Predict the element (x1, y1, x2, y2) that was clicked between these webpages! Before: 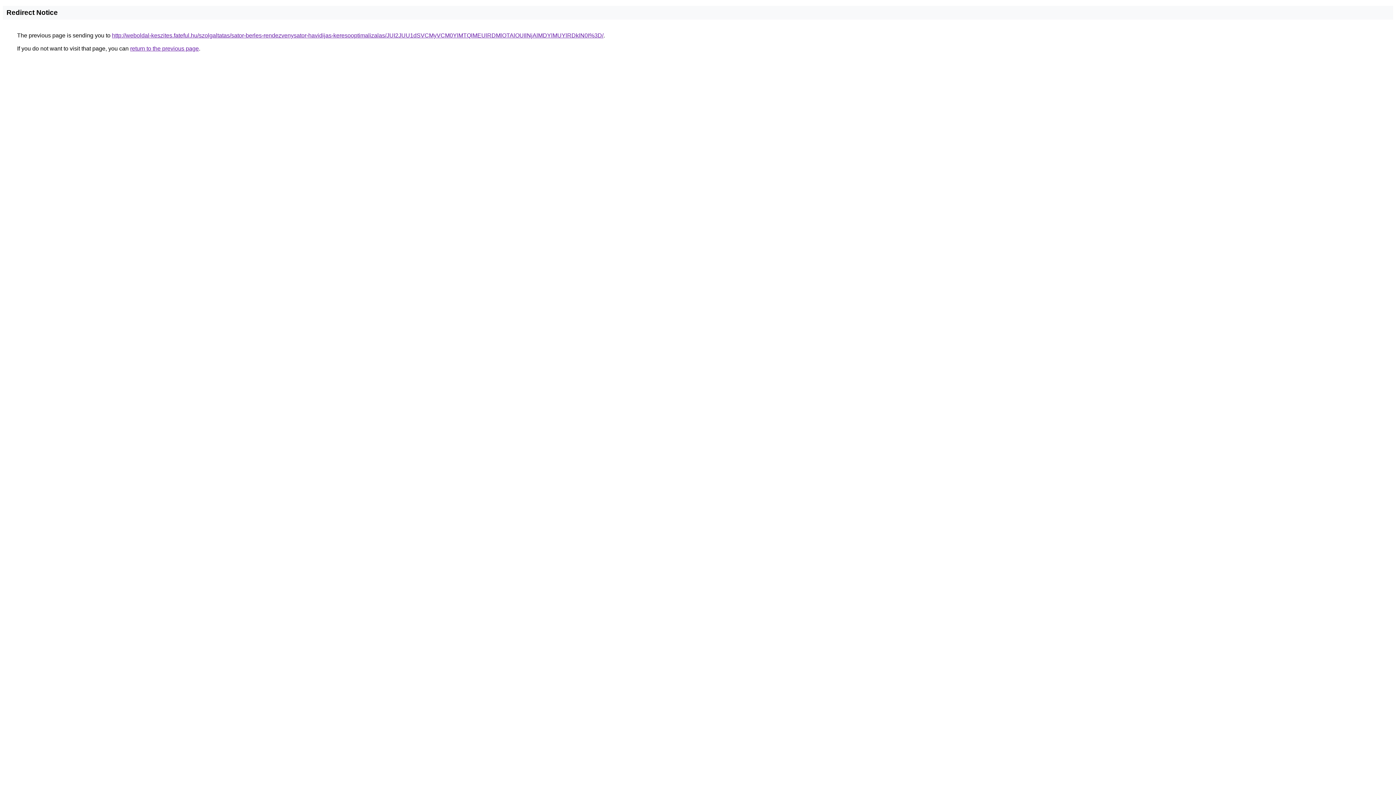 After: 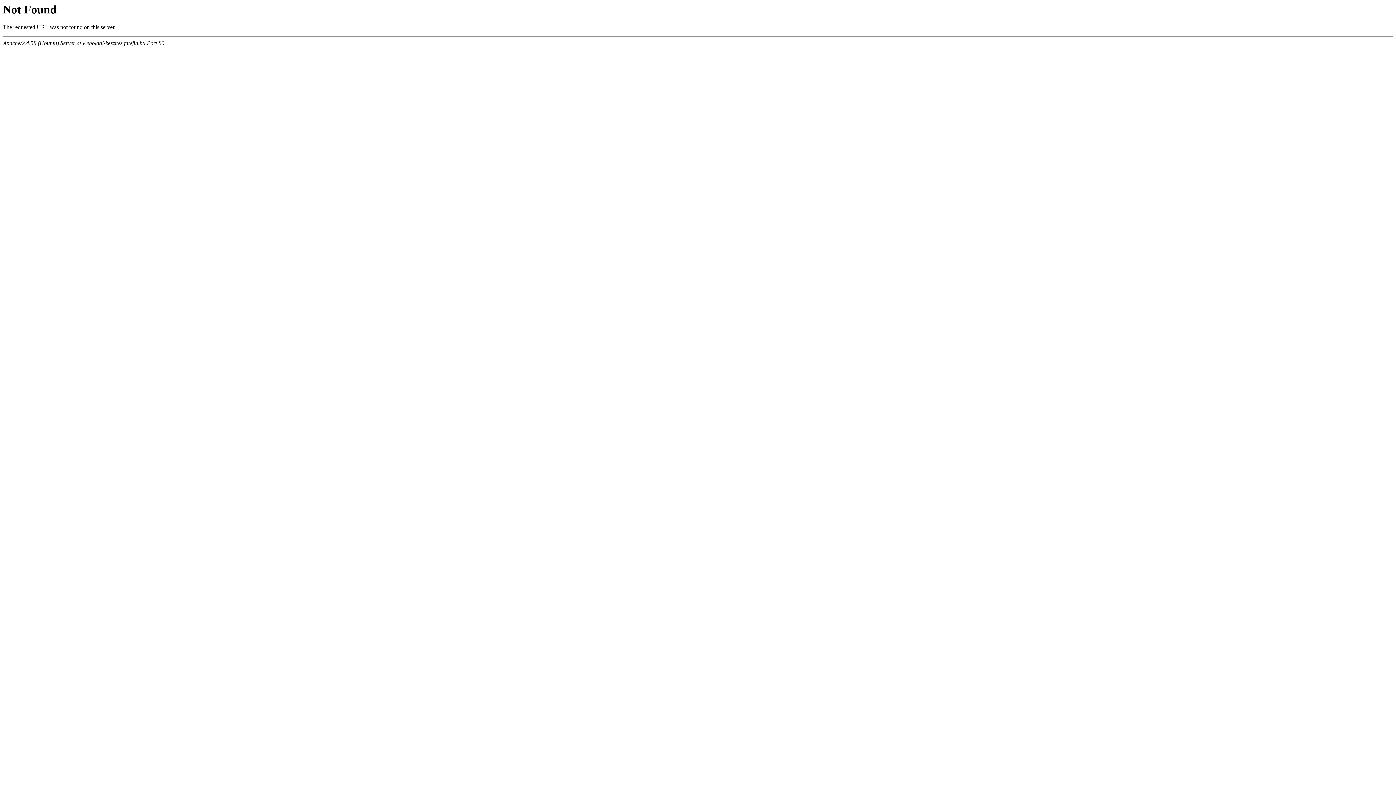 Action: label: http://weboldal-keszites.fateful.hu/szolgaltatas/sator-berles-rendezvenysator-havidijas-keresooptimalizalas/JUI2JUU1dSVCMyVCM0YlMTQlMEUlRDMlOTAlOUIlNjAlMDYlMUYlRDklN0I%3D/ bbox: (112, 32, 603, 38)